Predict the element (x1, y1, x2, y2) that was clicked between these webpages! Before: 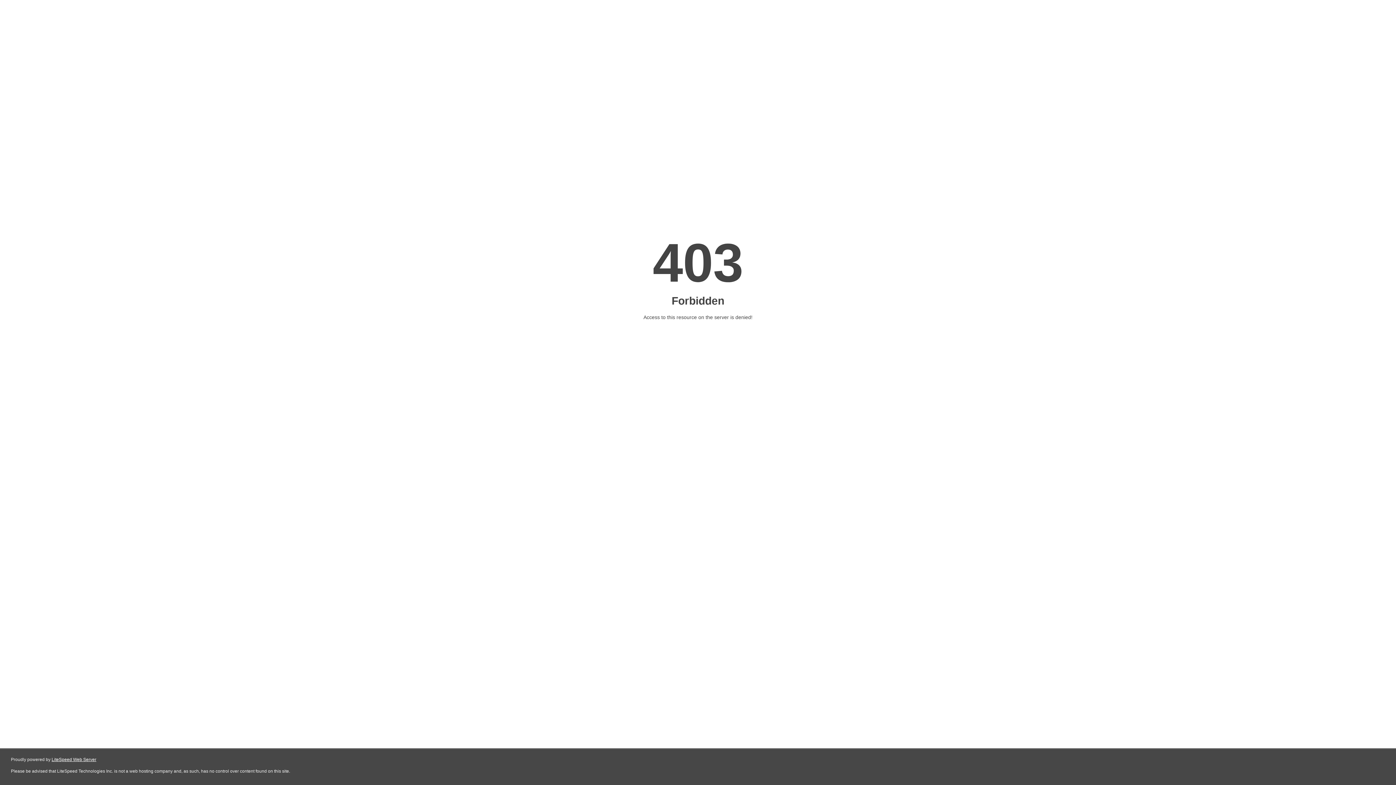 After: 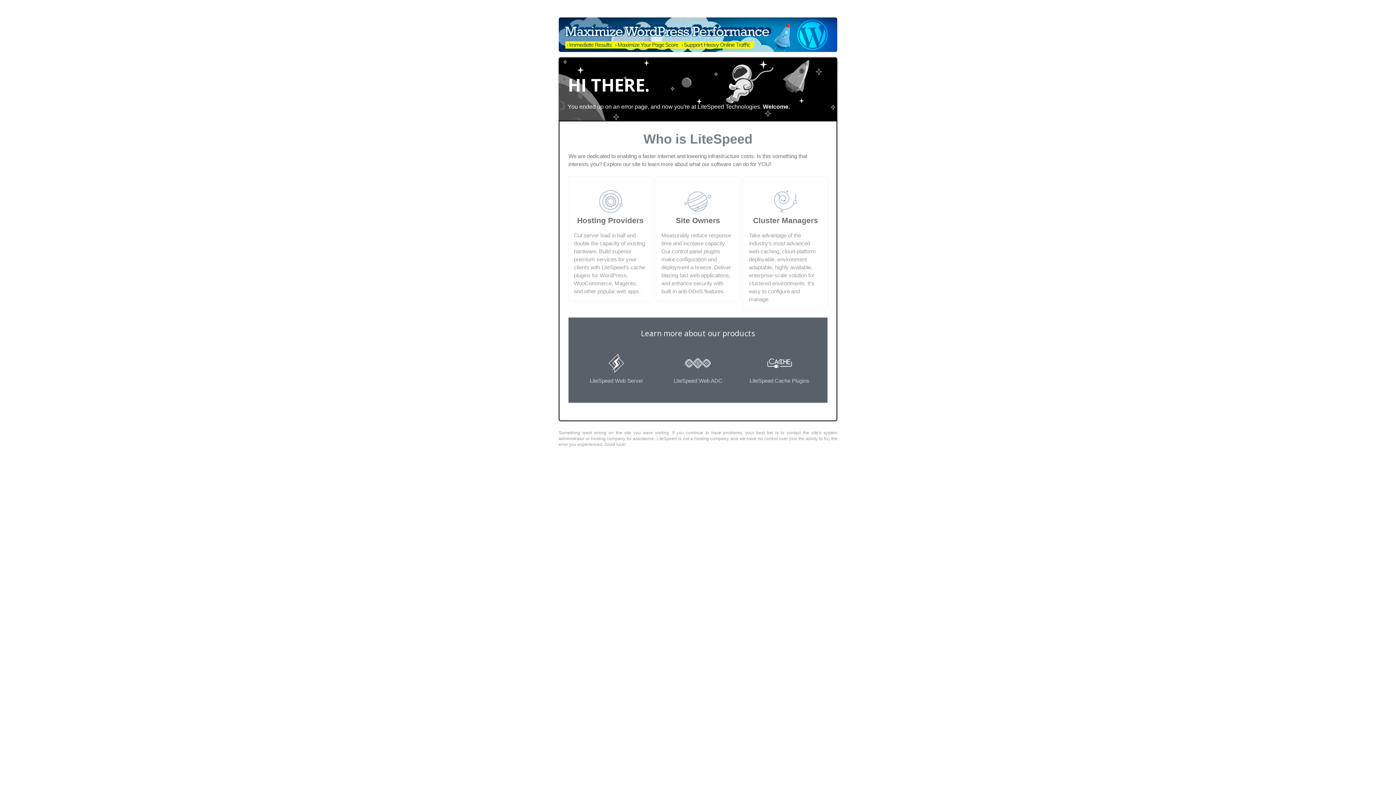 Action: bbox: (51, 757, 96, 762) label: LiteSpeed Web Server